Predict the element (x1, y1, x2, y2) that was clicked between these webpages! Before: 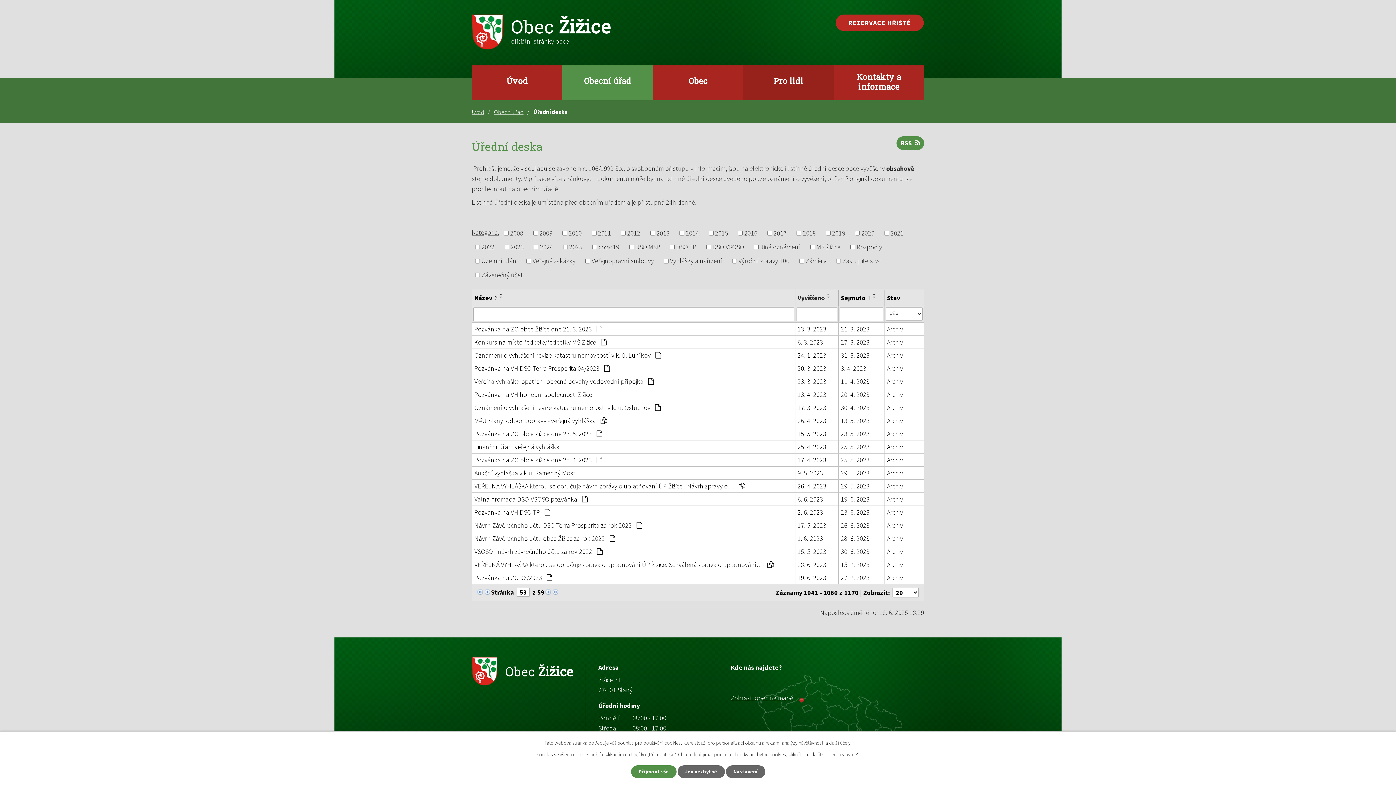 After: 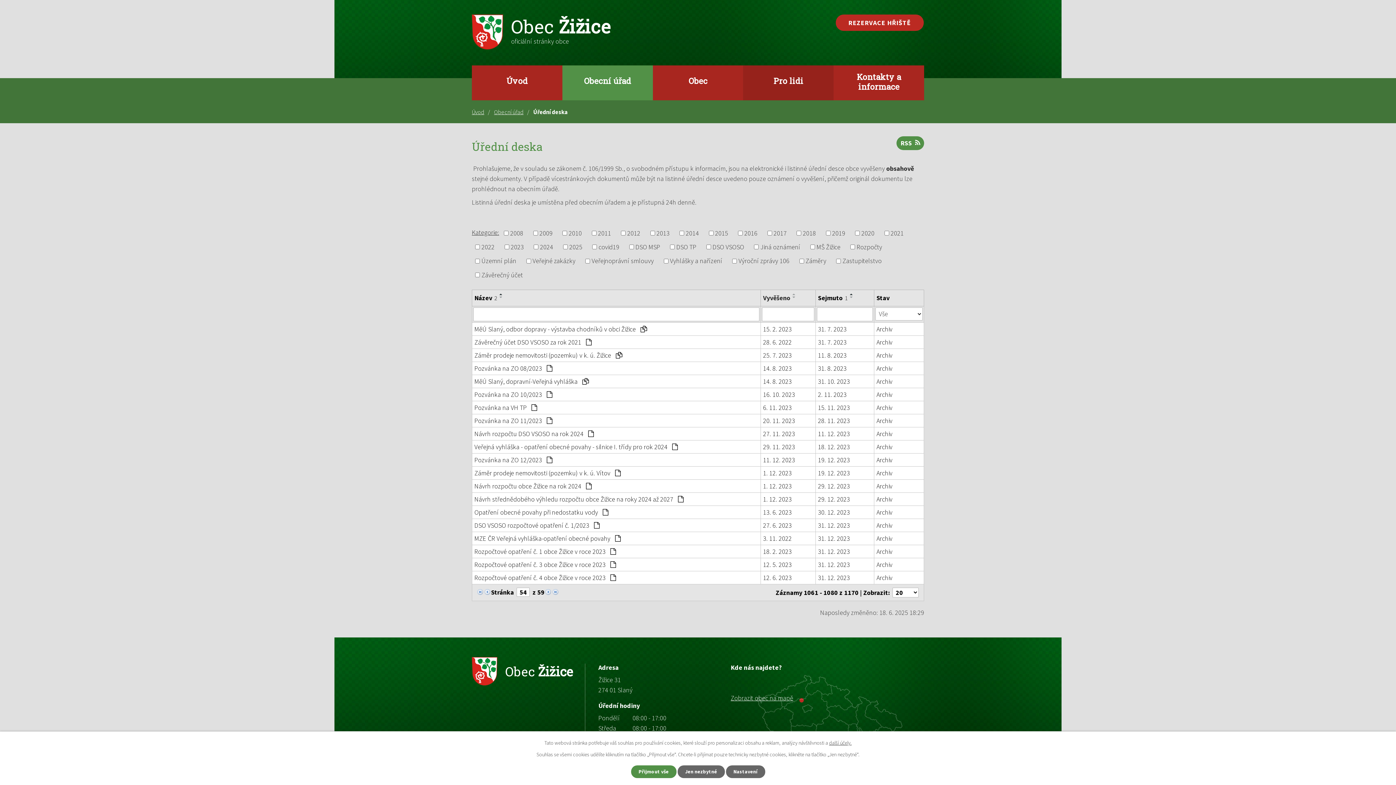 Action: bbox: (544, 587, 551, 595)